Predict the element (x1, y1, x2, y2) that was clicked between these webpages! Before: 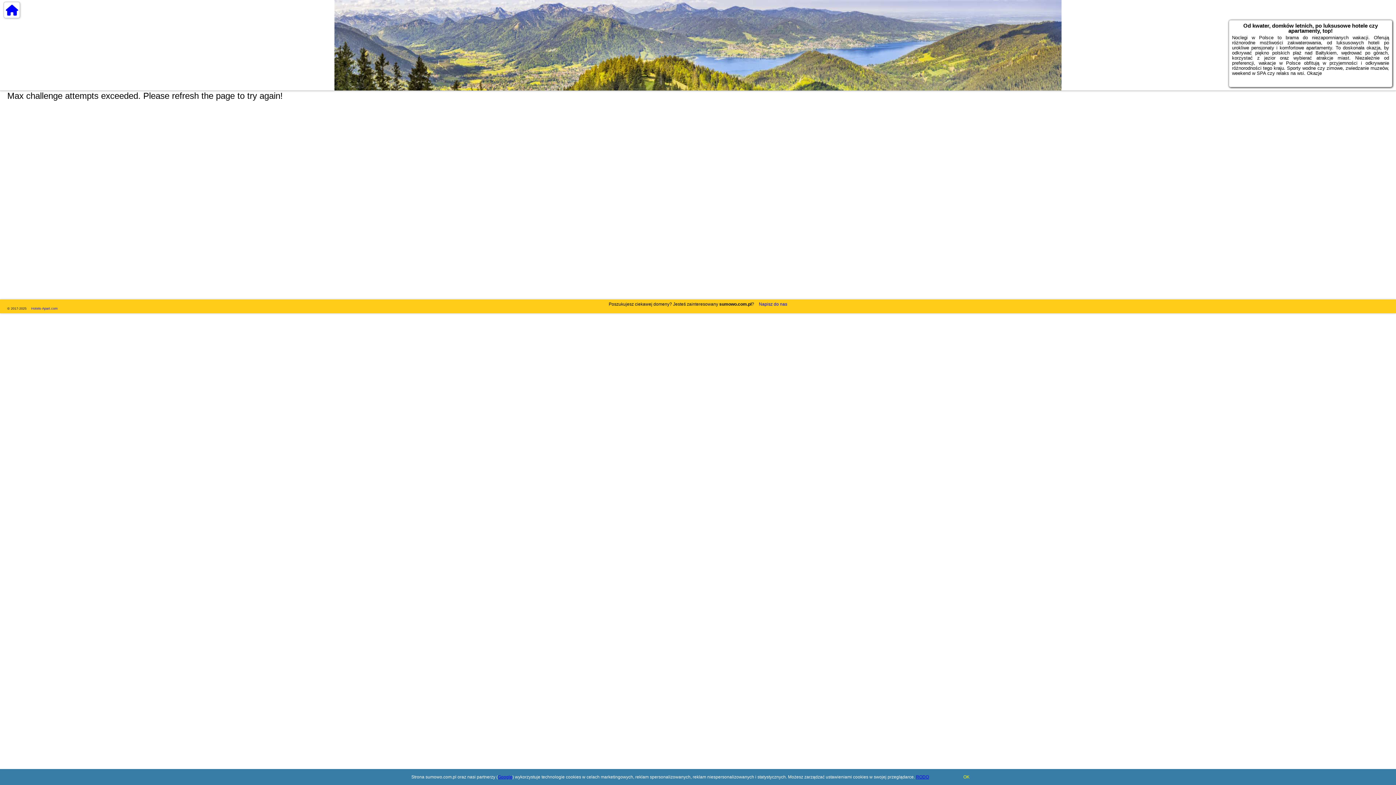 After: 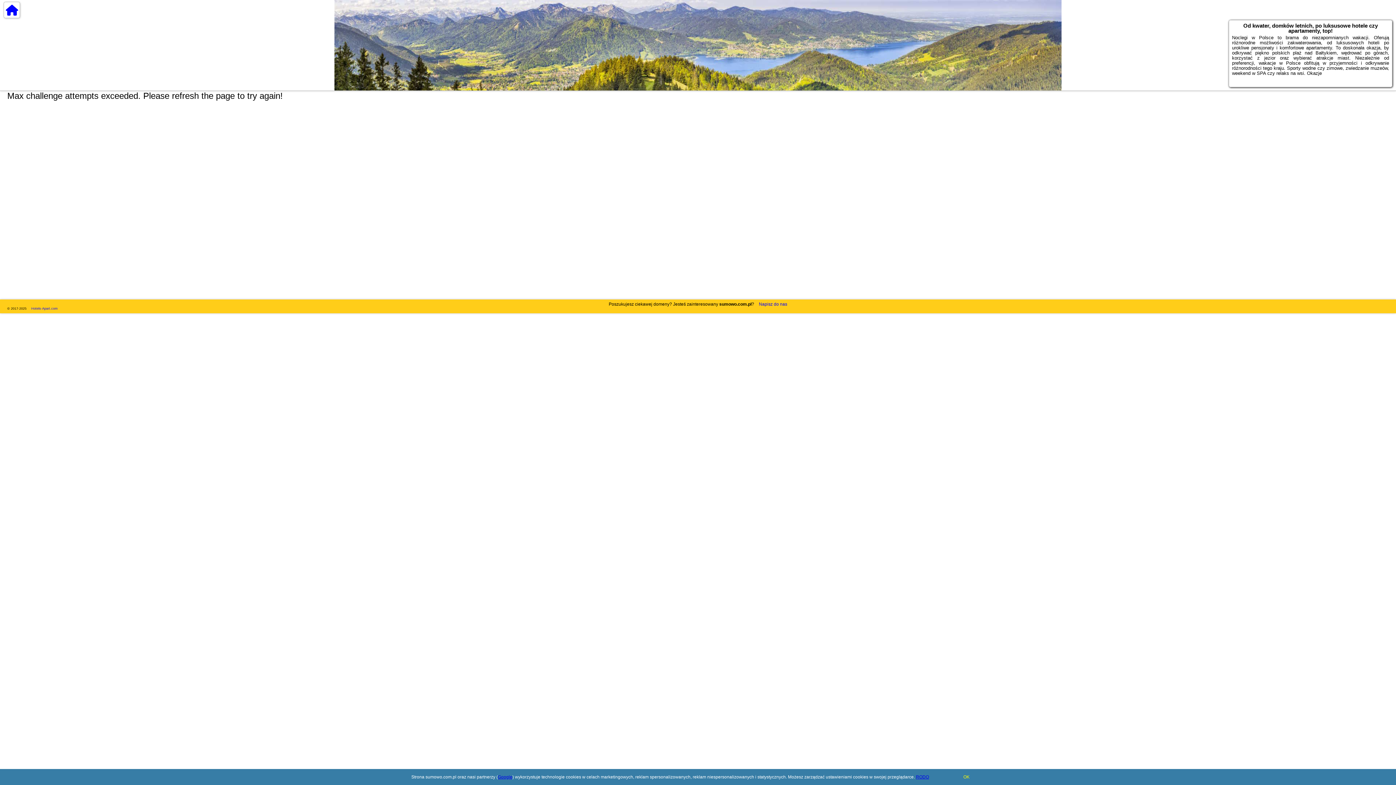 Action: bbox: (916, 774, 929, 780) label: RODO